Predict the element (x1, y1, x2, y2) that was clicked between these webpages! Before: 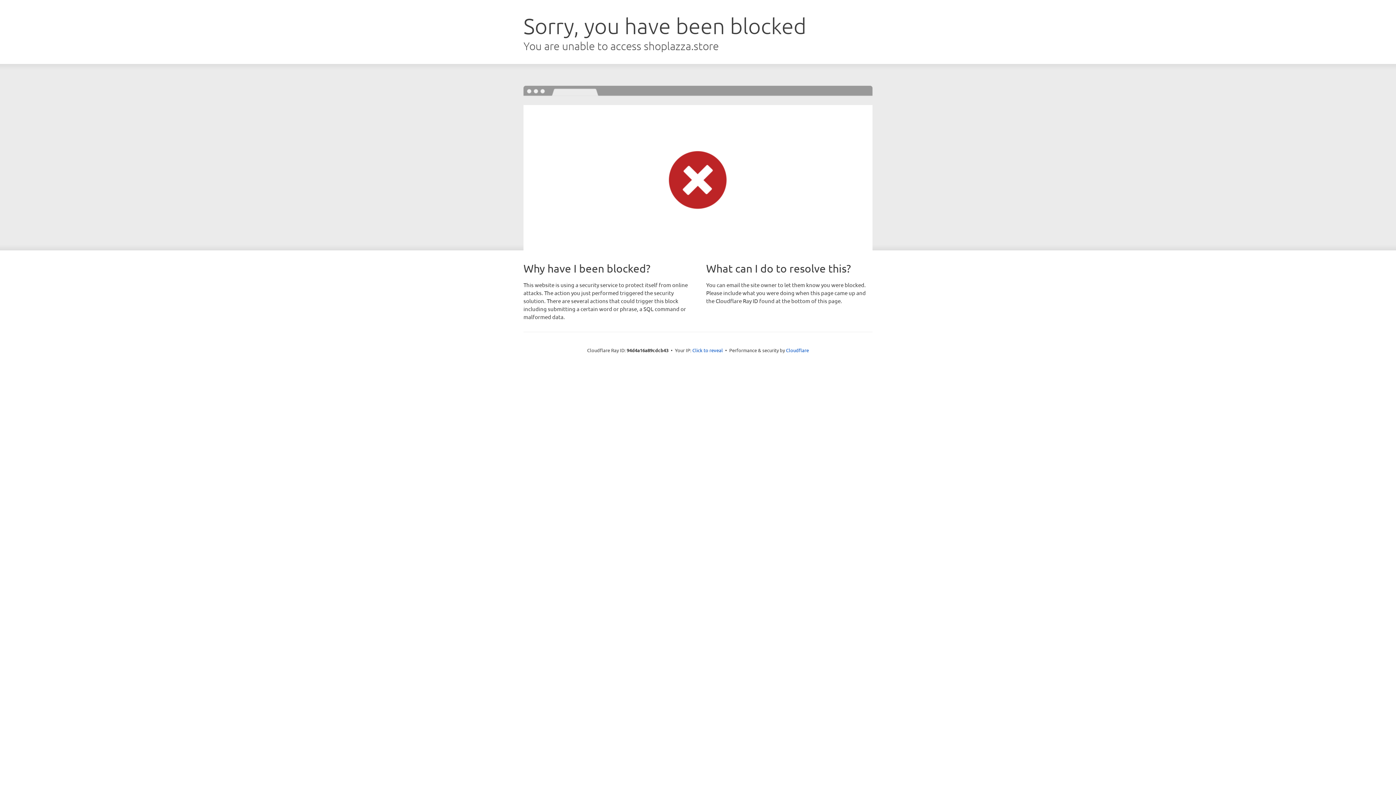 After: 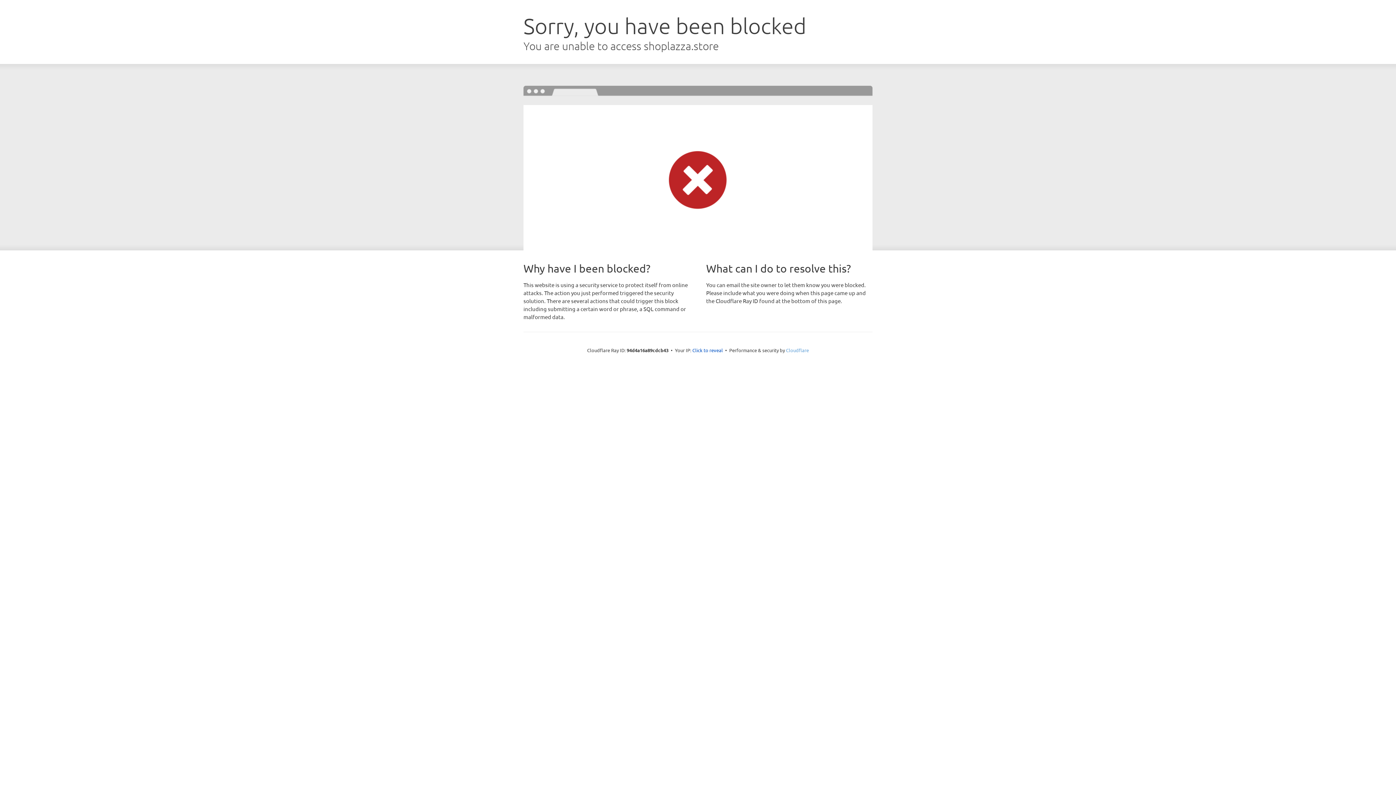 Action: label: Cloudflare bbox: (786, 347, 809, 353)